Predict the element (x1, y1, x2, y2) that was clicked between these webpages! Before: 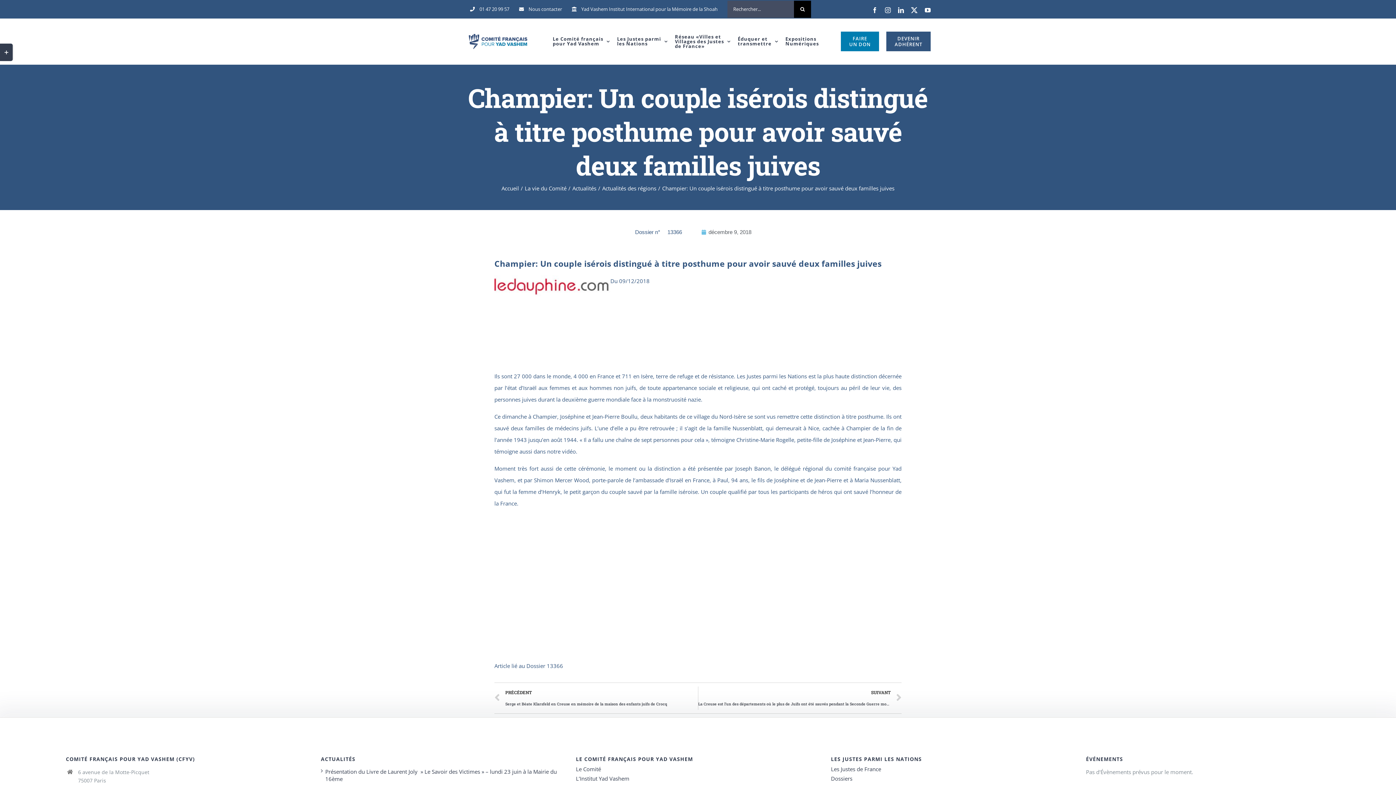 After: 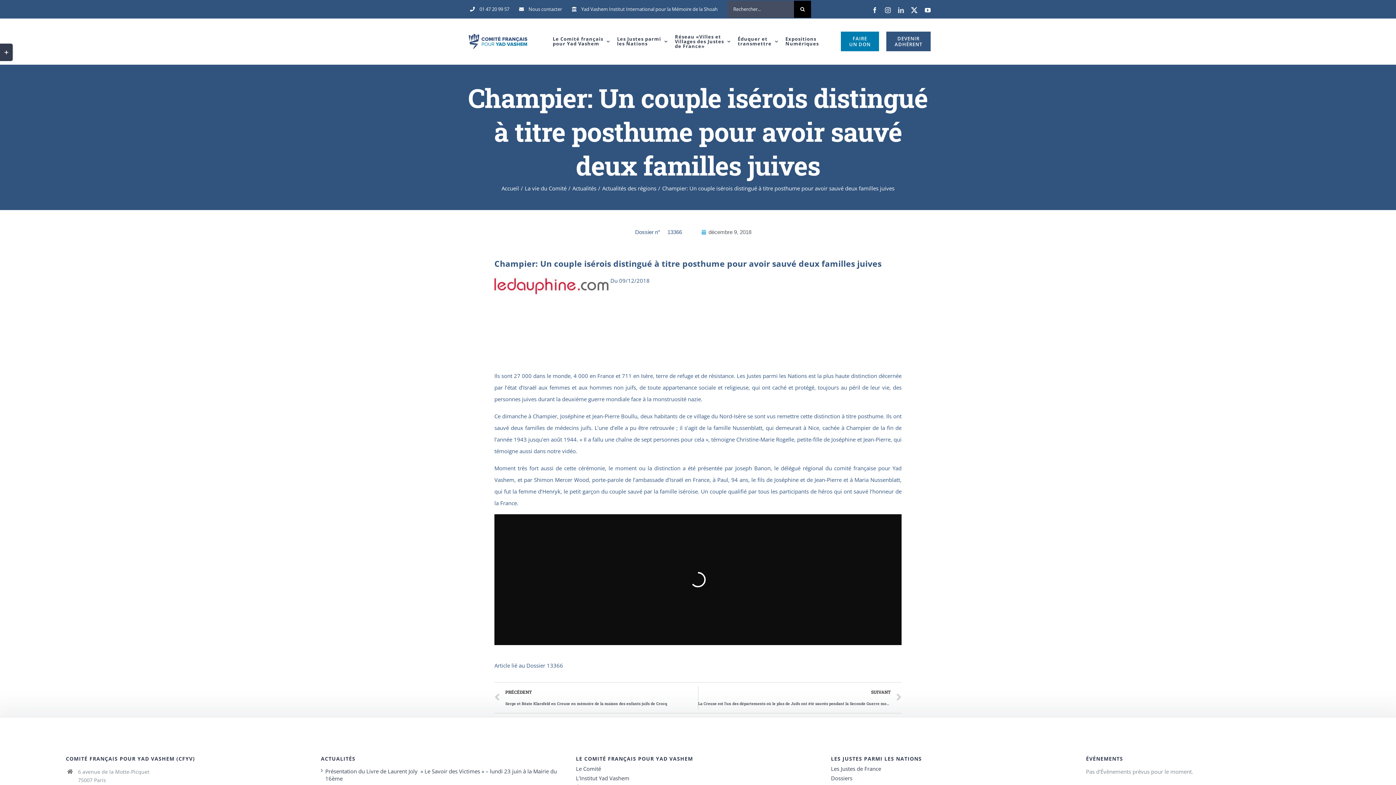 Action: label: LinkedIn bbox: (898, 7, 904, 13)